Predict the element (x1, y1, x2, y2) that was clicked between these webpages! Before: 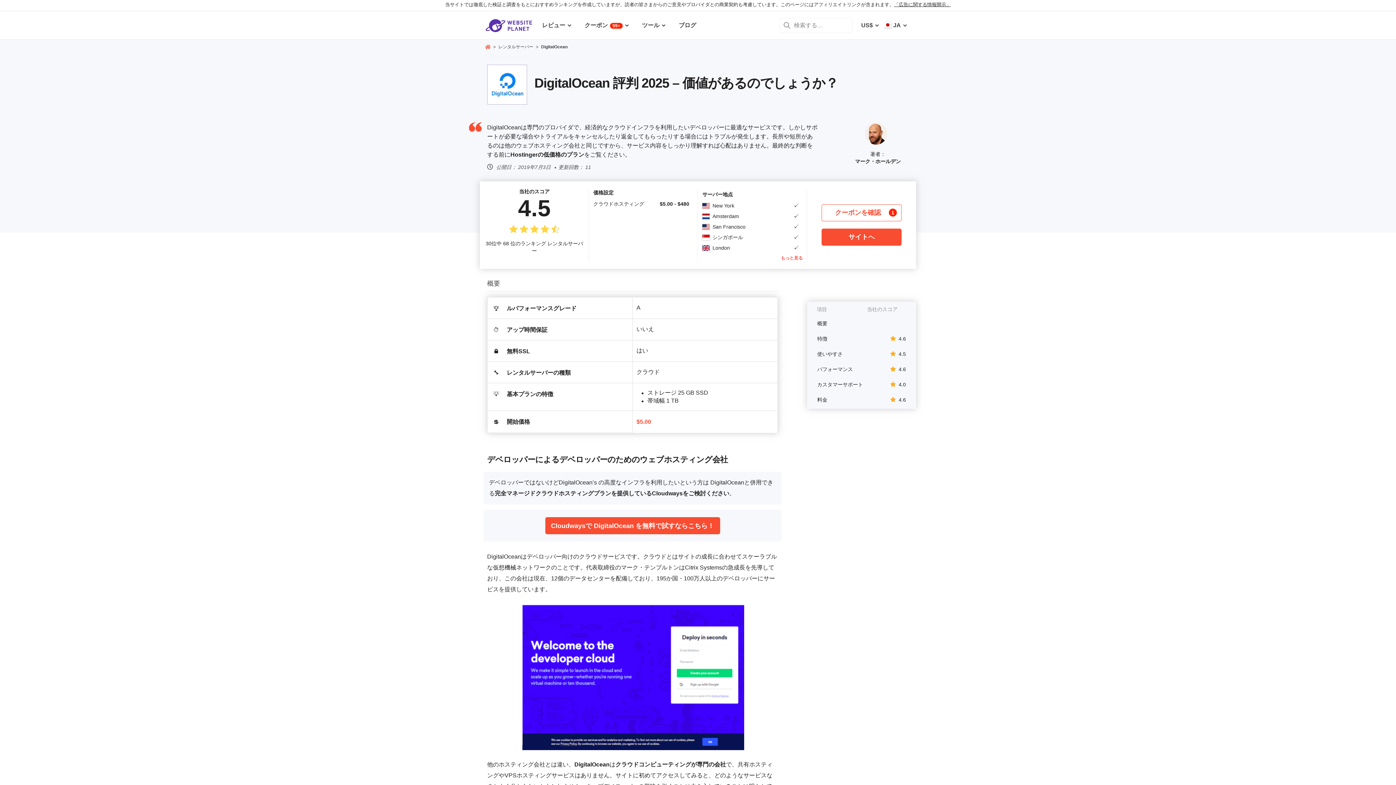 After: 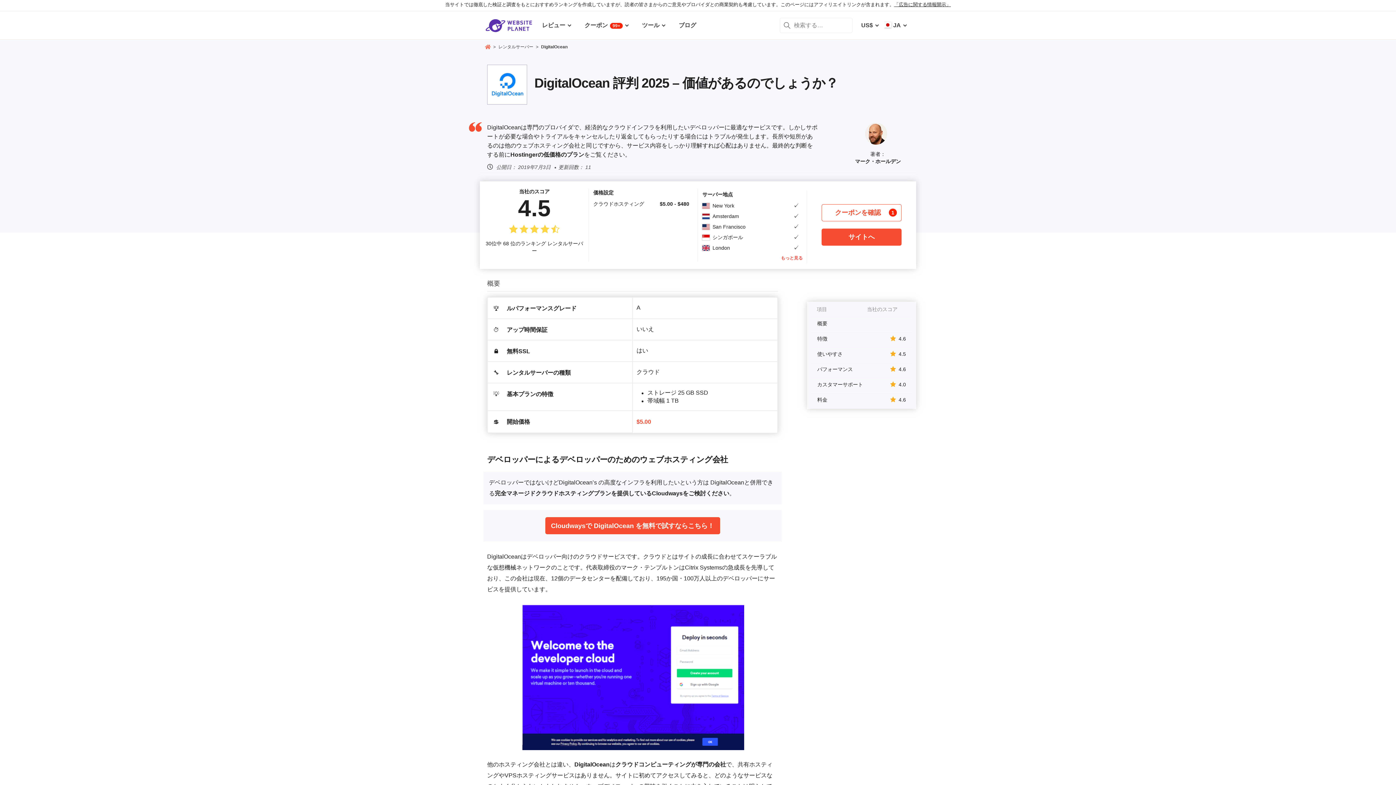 Action: bbox: (894, 1, 951, 7) label: 「広告に関する情報開示」